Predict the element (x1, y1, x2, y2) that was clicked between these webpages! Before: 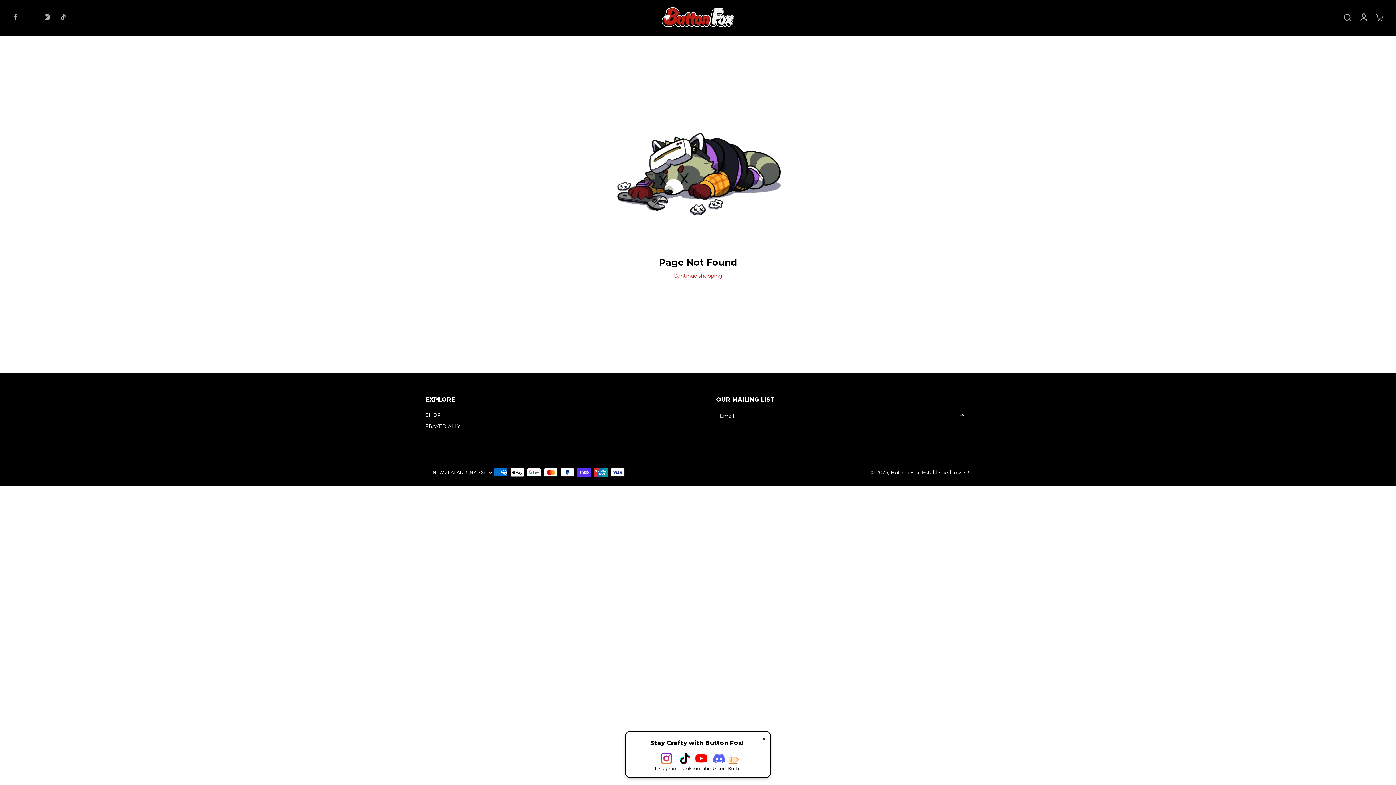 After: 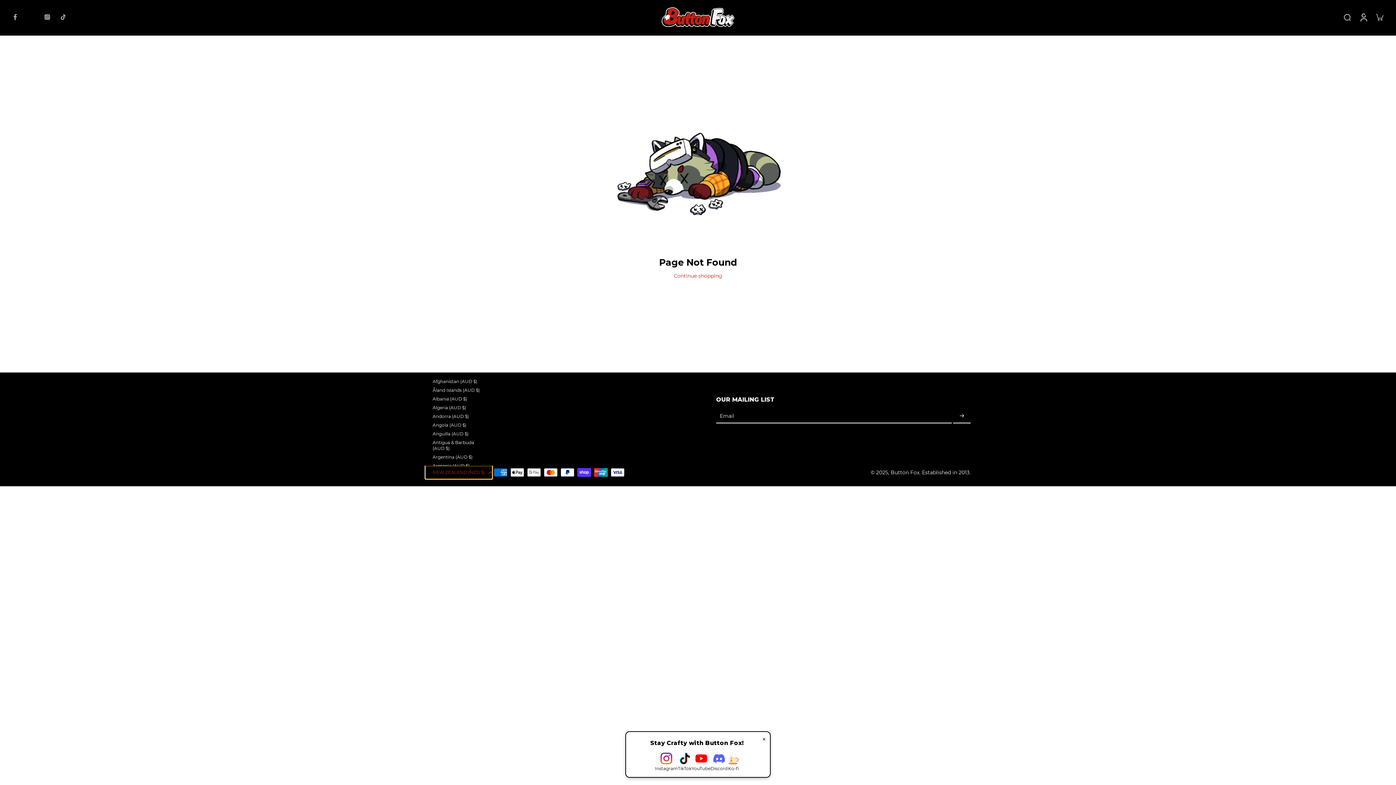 Action: label: NEW ZEALAND (NZD $) bbox: (425, 466, 492, 479)